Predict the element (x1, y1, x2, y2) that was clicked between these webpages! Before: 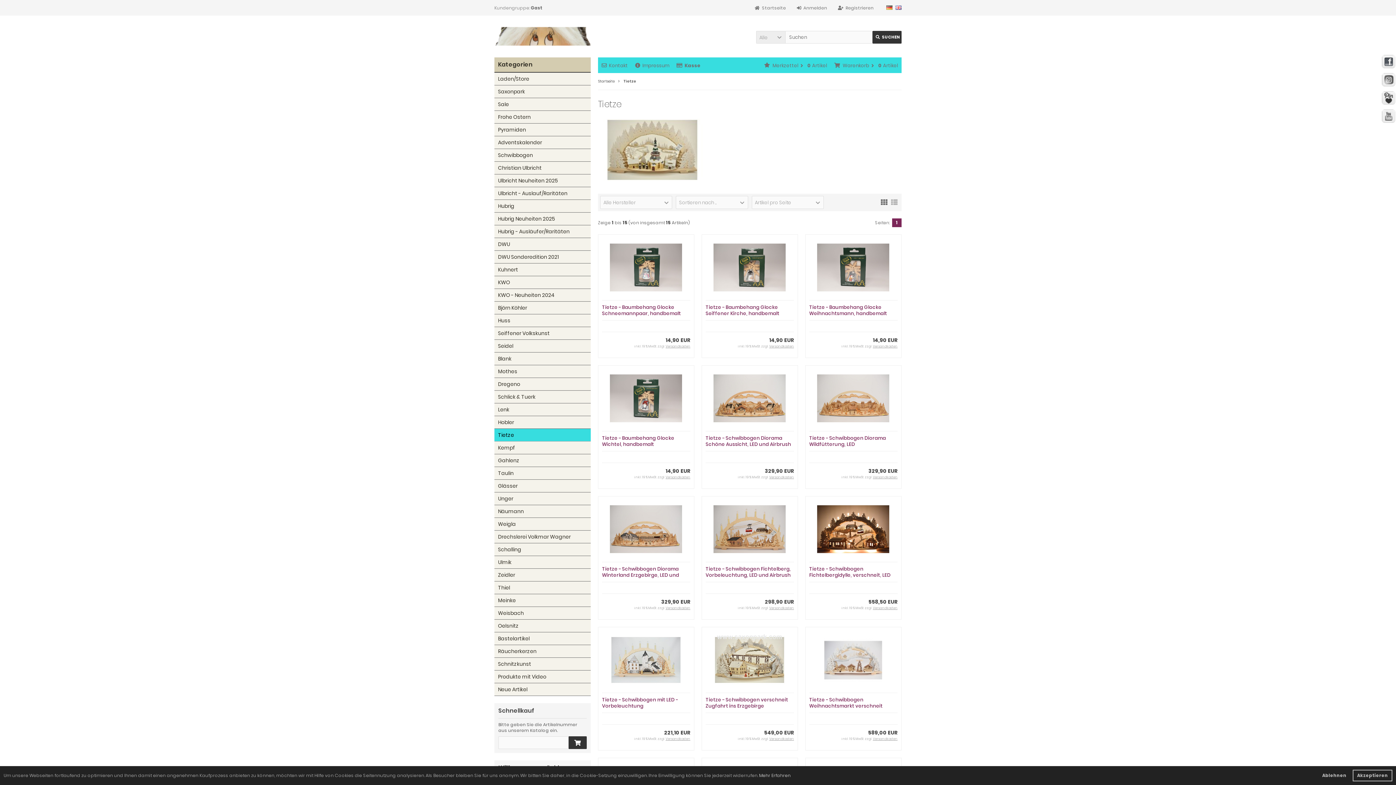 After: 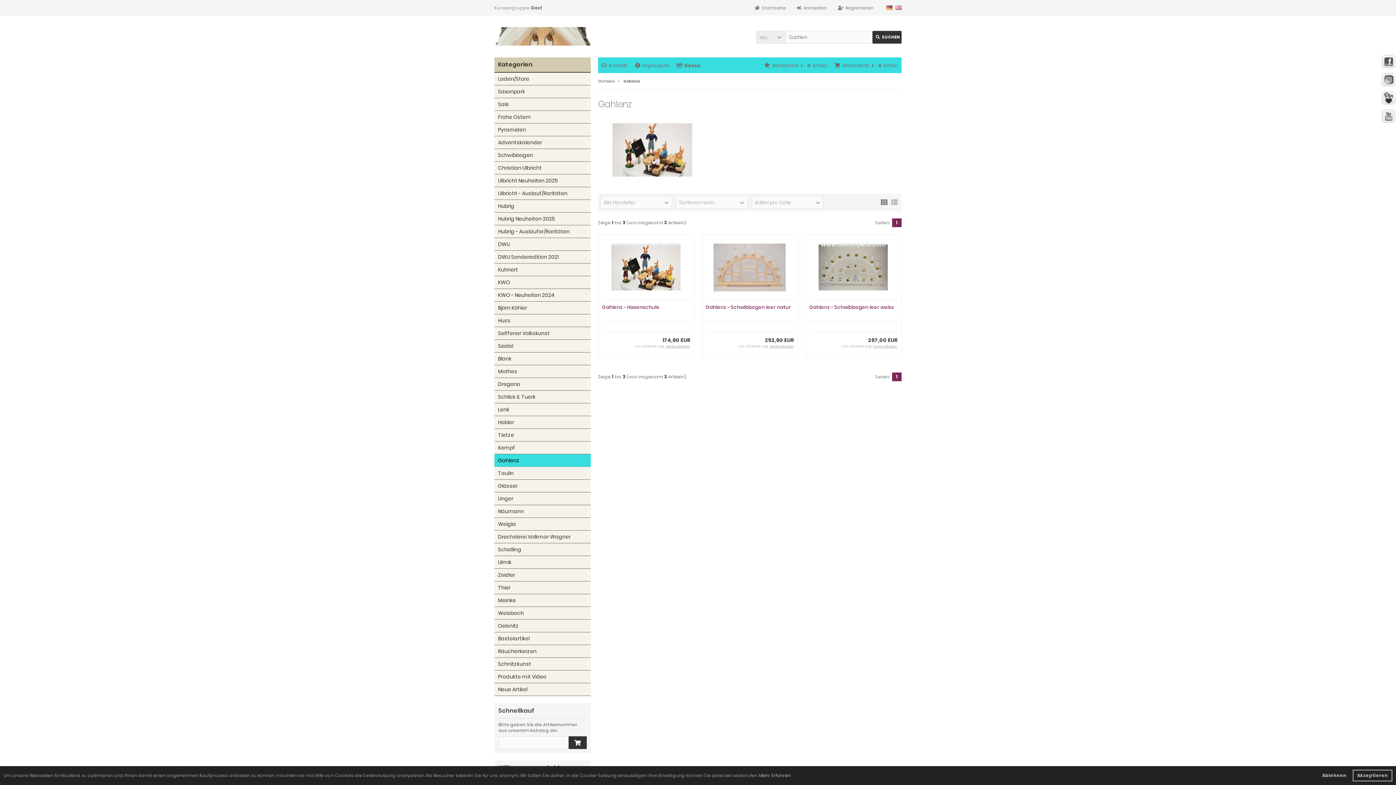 Action: bbox: (494, 454, 590, 467) label: Gahlenz